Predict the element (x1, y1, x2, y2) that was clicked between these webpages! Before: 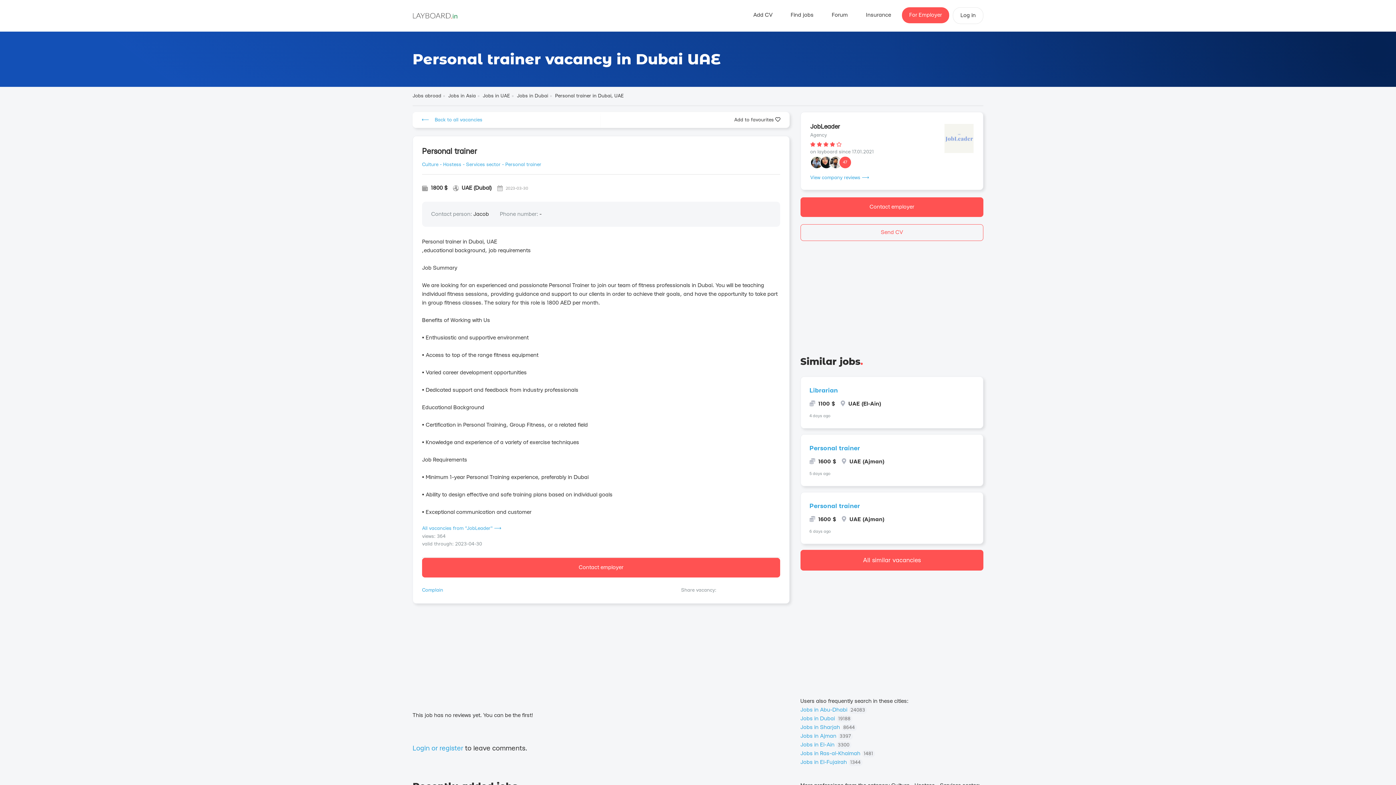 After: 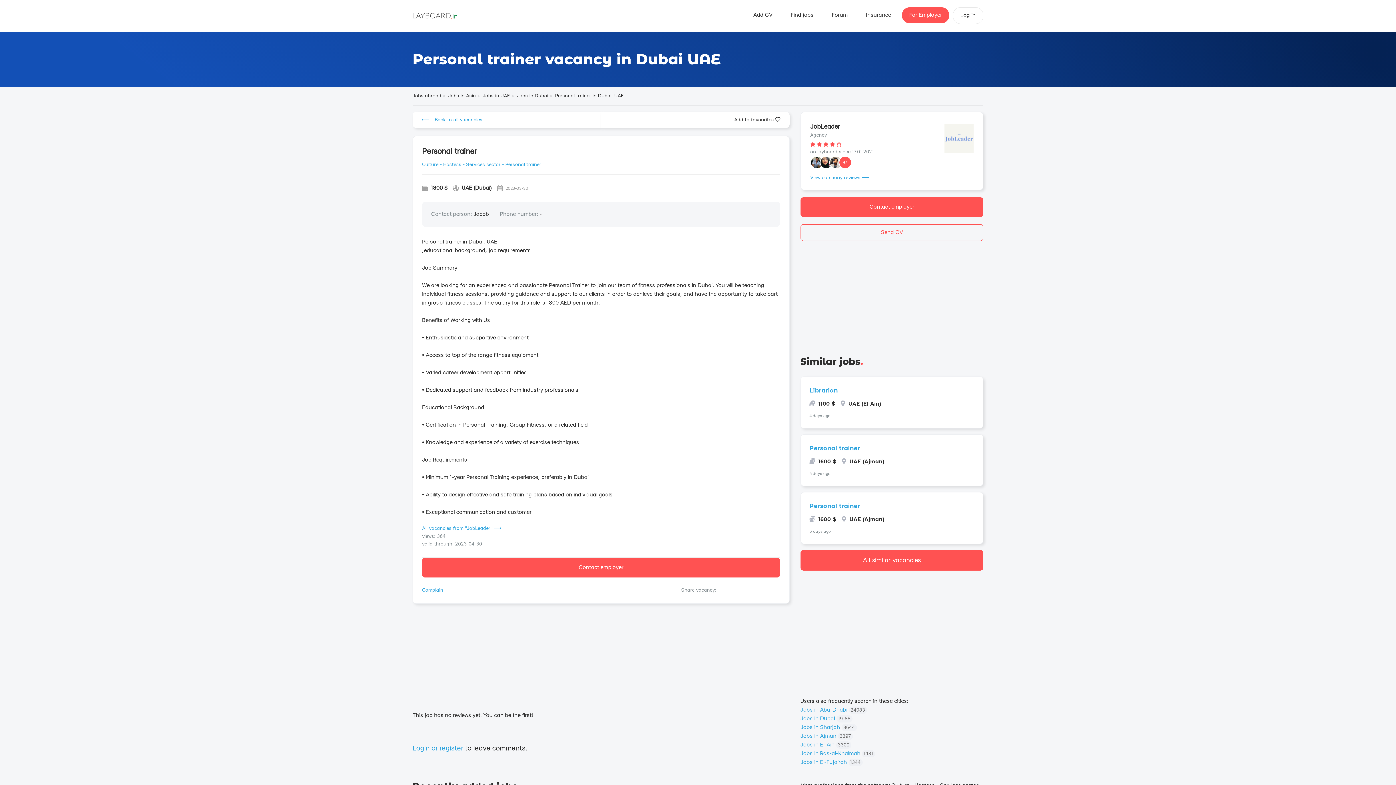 Action: bbox: (539, 211, 541, 217) label: -